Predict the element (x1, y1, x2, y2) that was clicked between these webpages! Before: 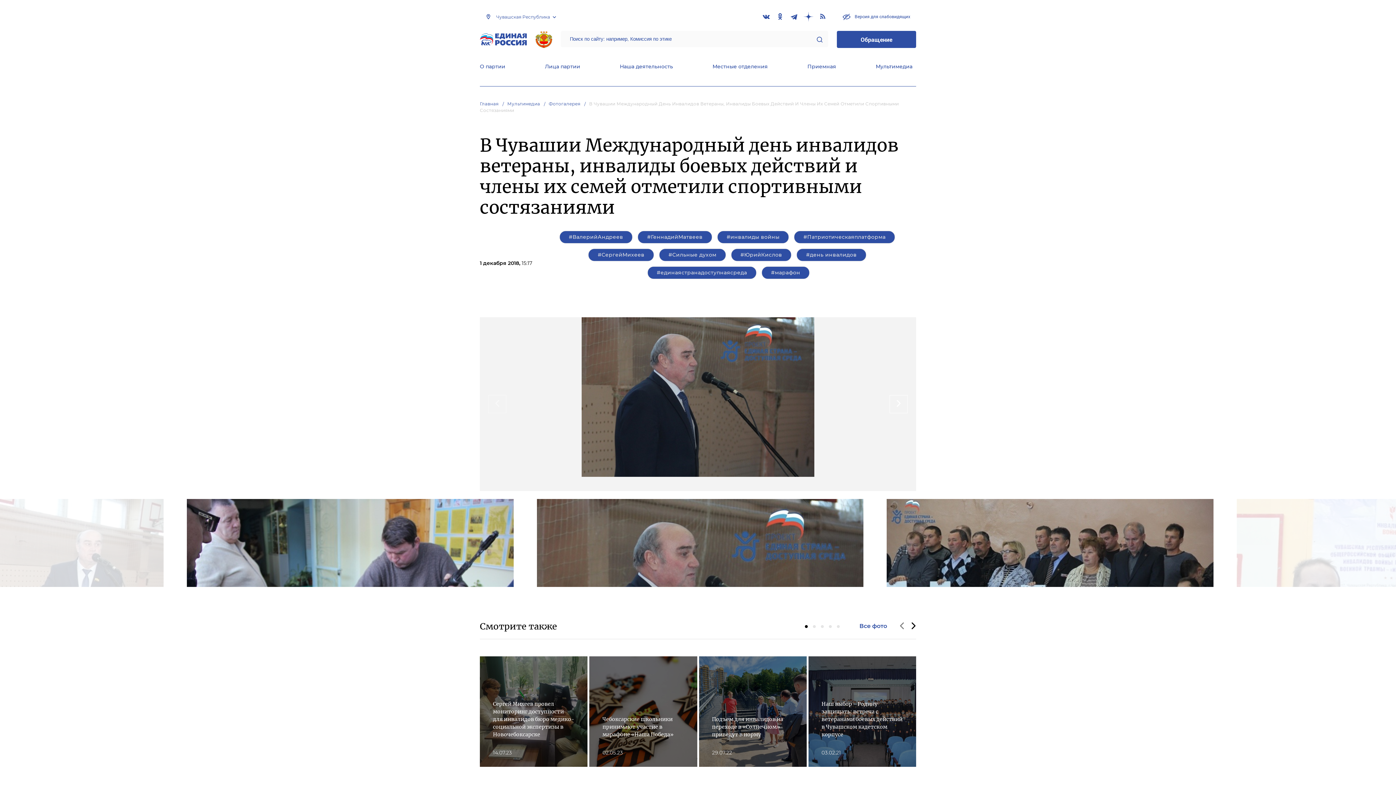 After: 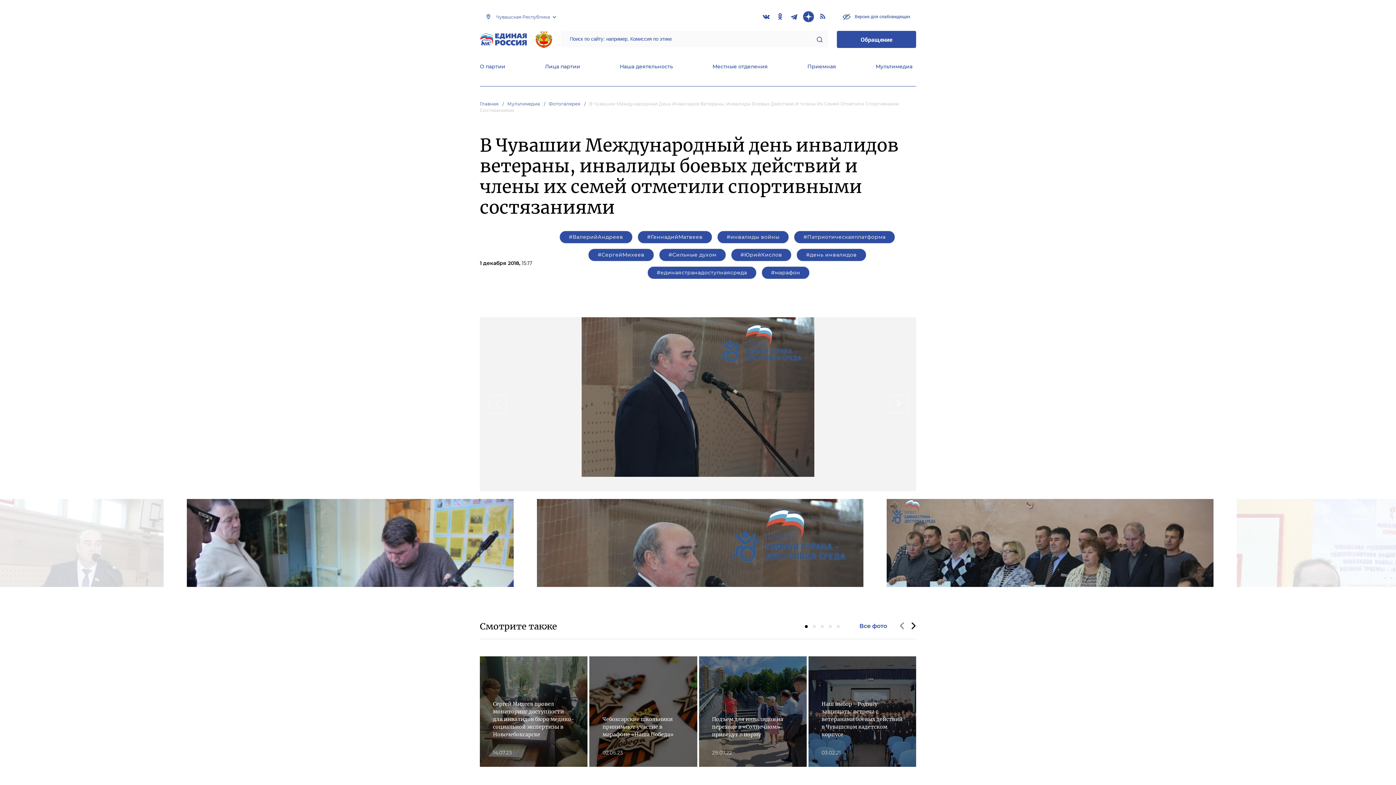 Action: bbox: (803, 11, 814, 22)